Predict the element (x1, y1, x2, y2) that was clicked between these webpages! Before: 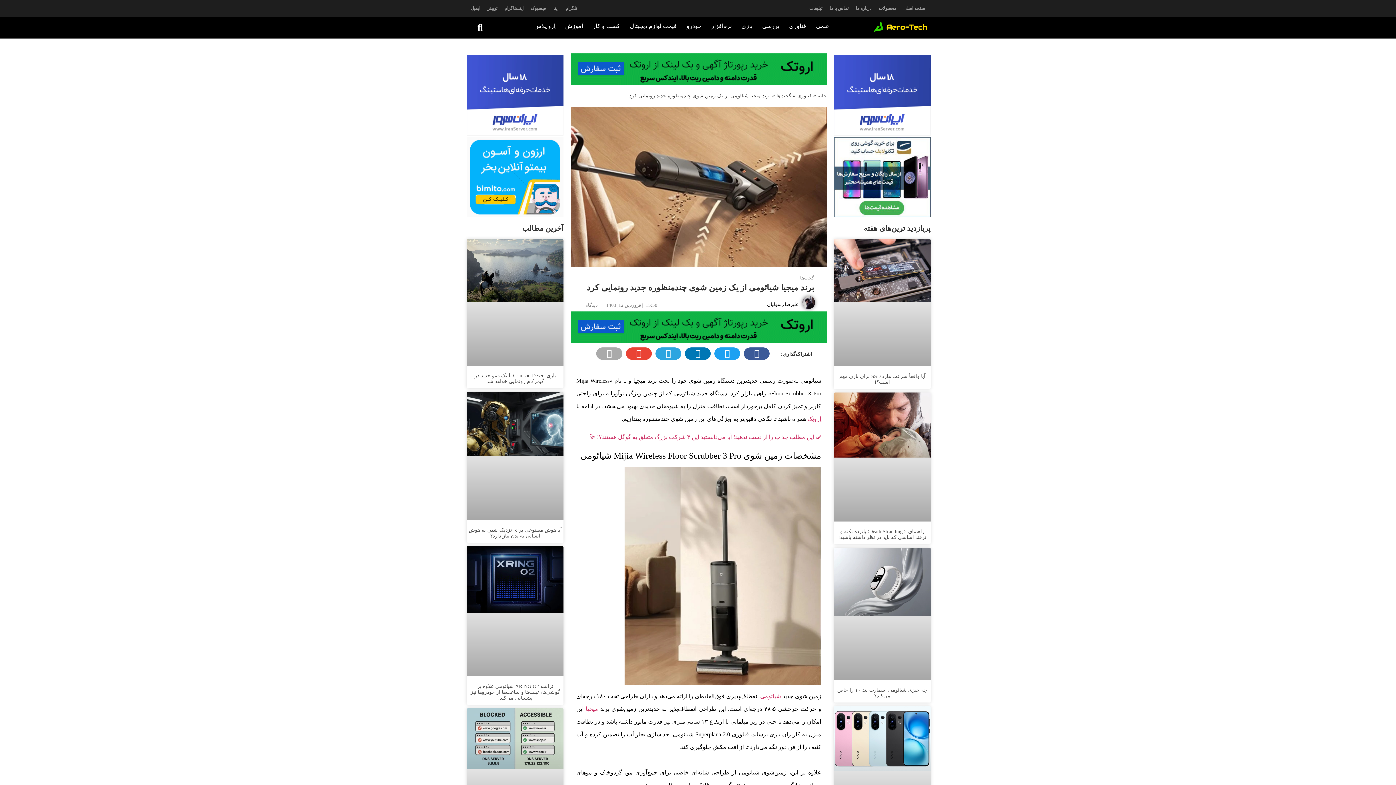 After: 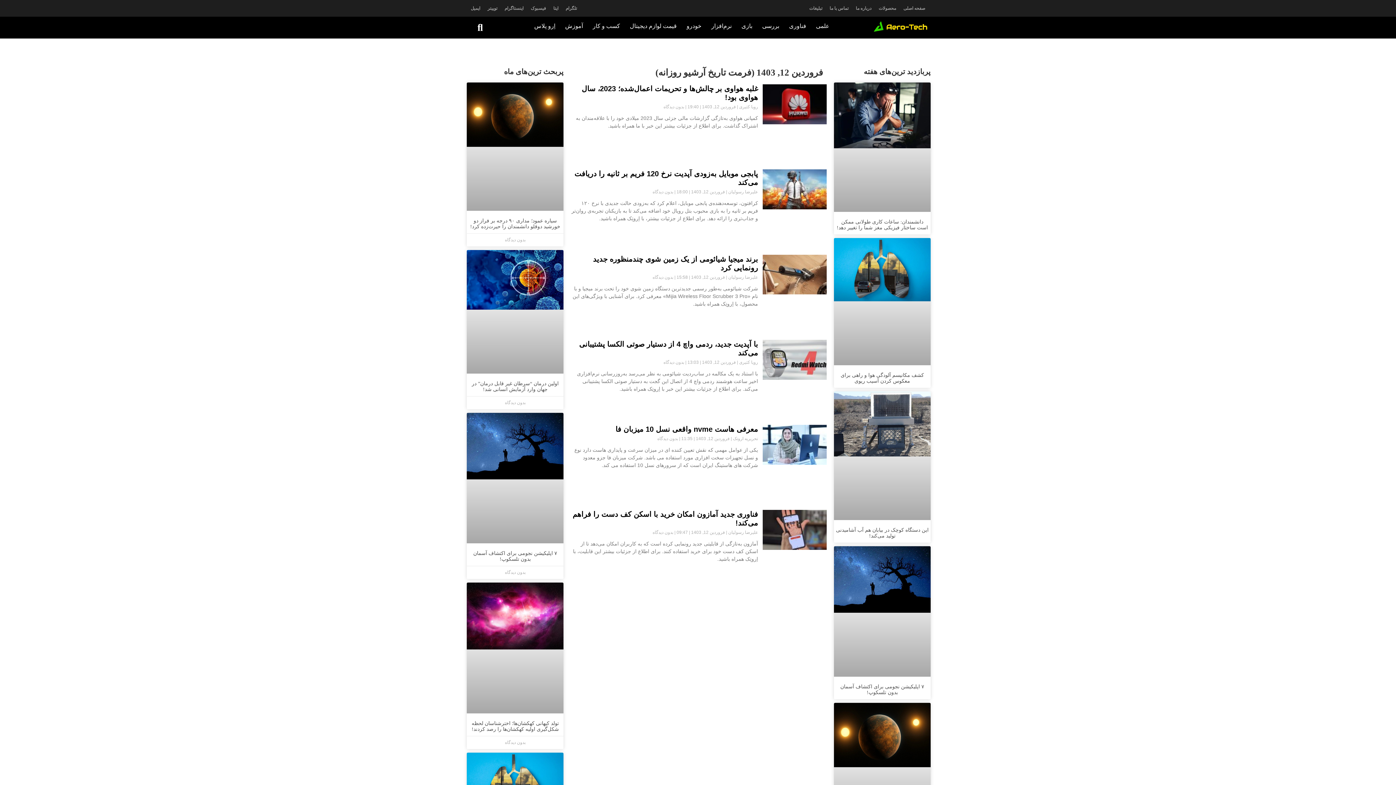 Action: label: | فروردین 12, 1403 bbox: (606, 301, 643, 308)